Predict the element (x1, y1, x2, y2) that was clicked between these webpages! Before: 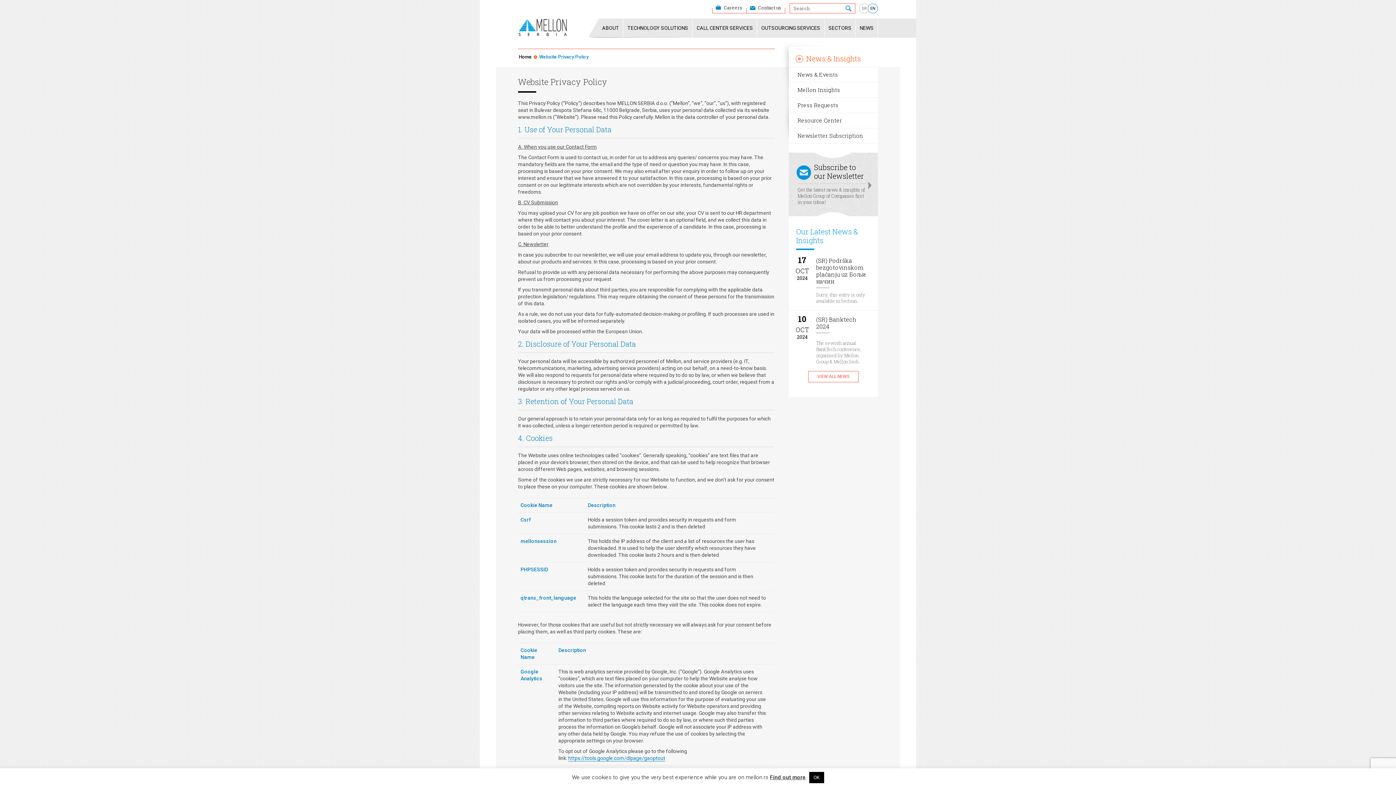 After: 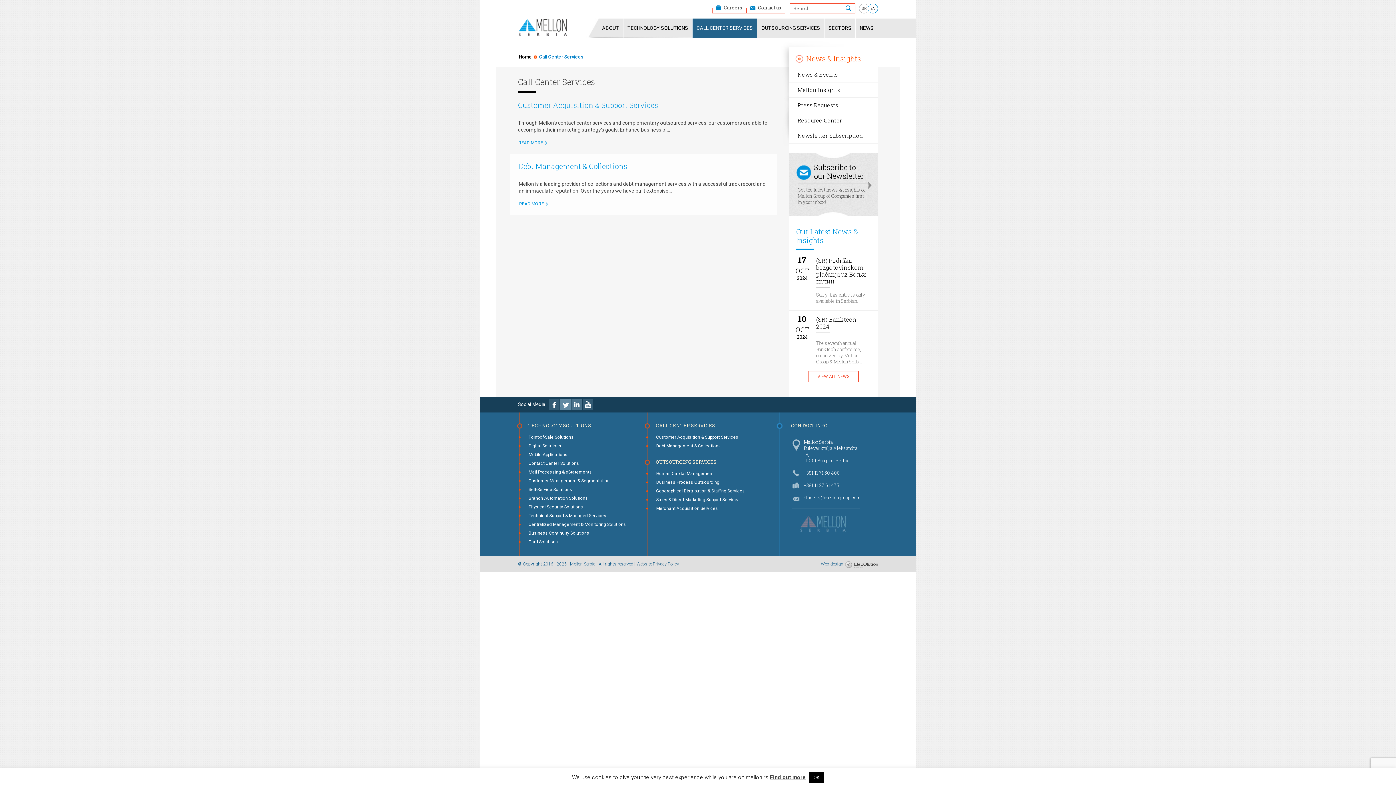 Action: bbox: (692, 18, 757, 37) label: CALL CENTER SERVICES